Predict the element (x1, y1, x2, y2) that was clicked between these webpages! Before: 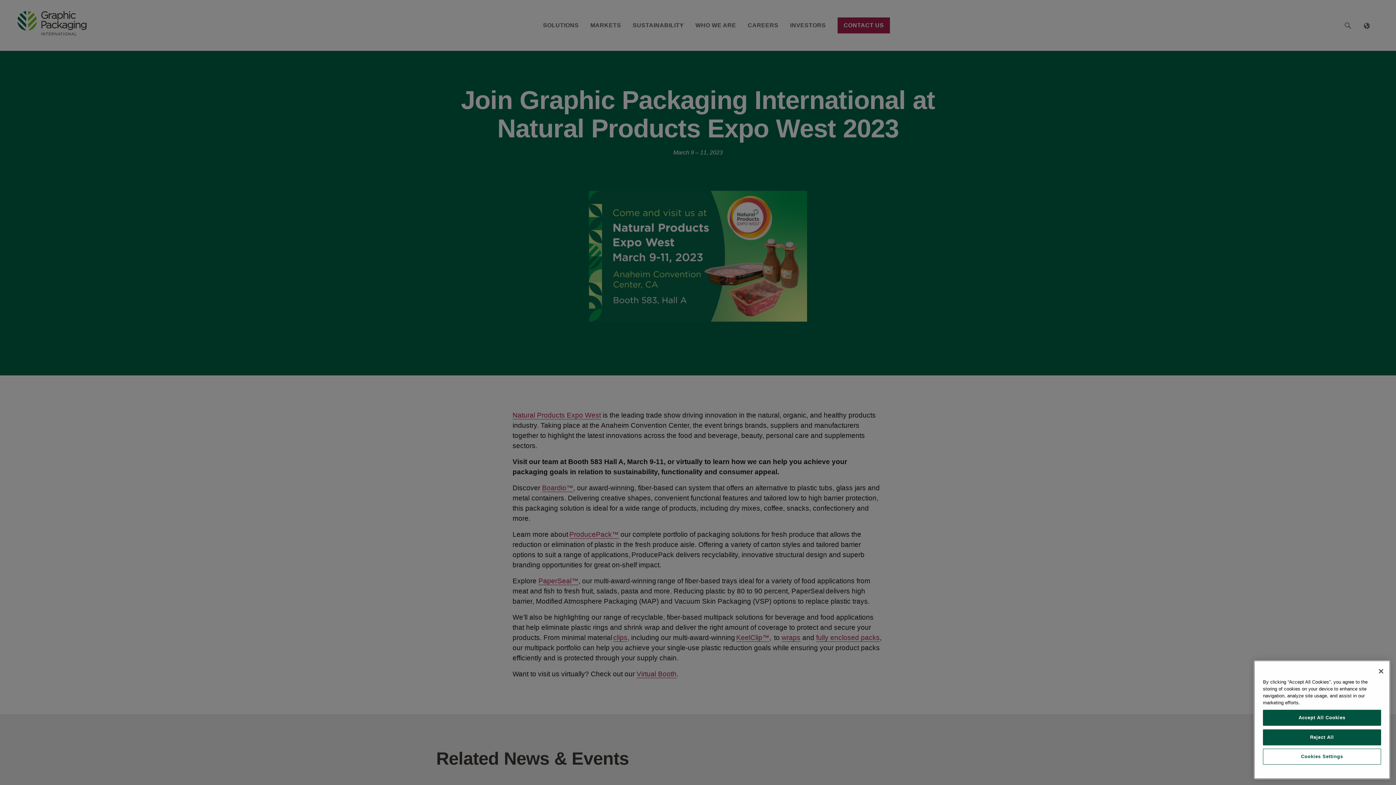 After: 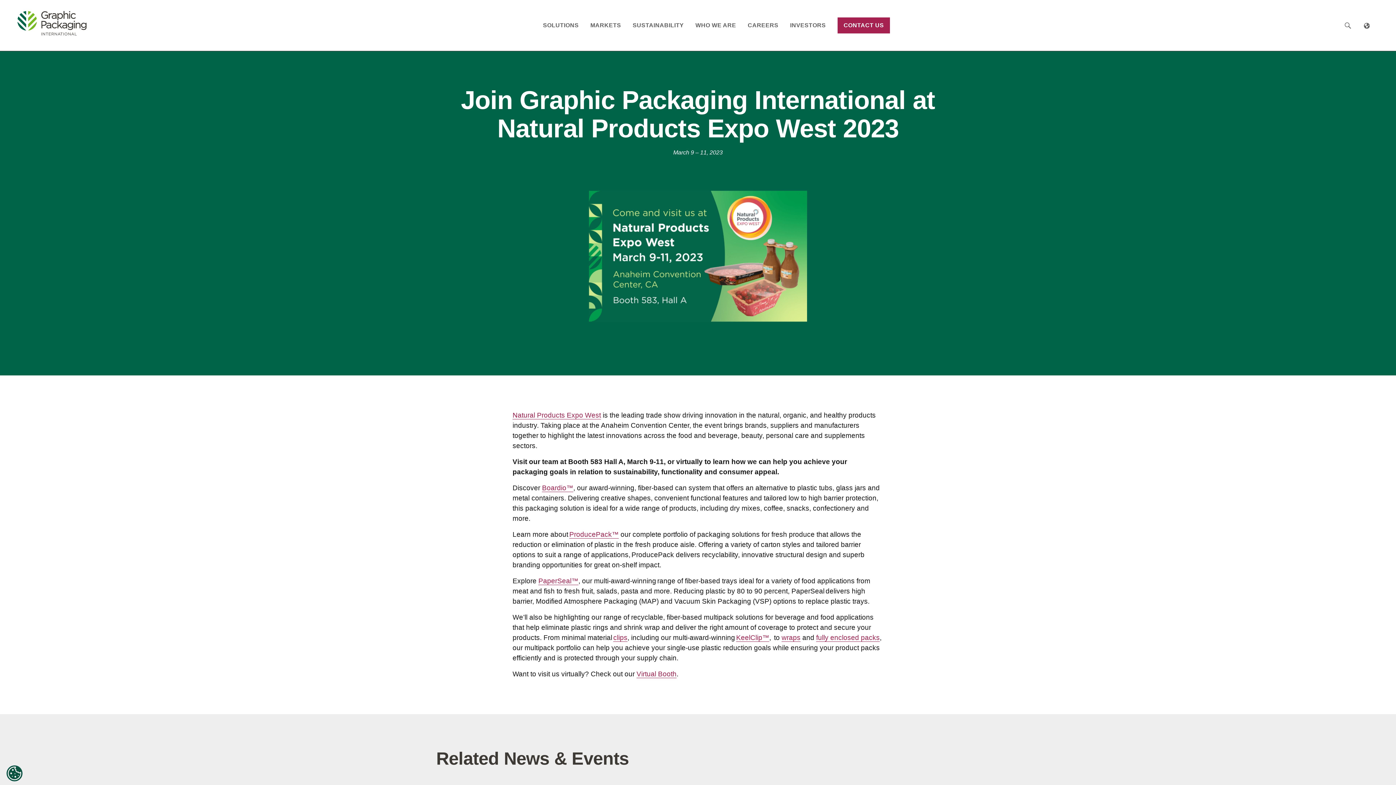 Action: label: Close bbox: (1373, 663, 1389, 679)